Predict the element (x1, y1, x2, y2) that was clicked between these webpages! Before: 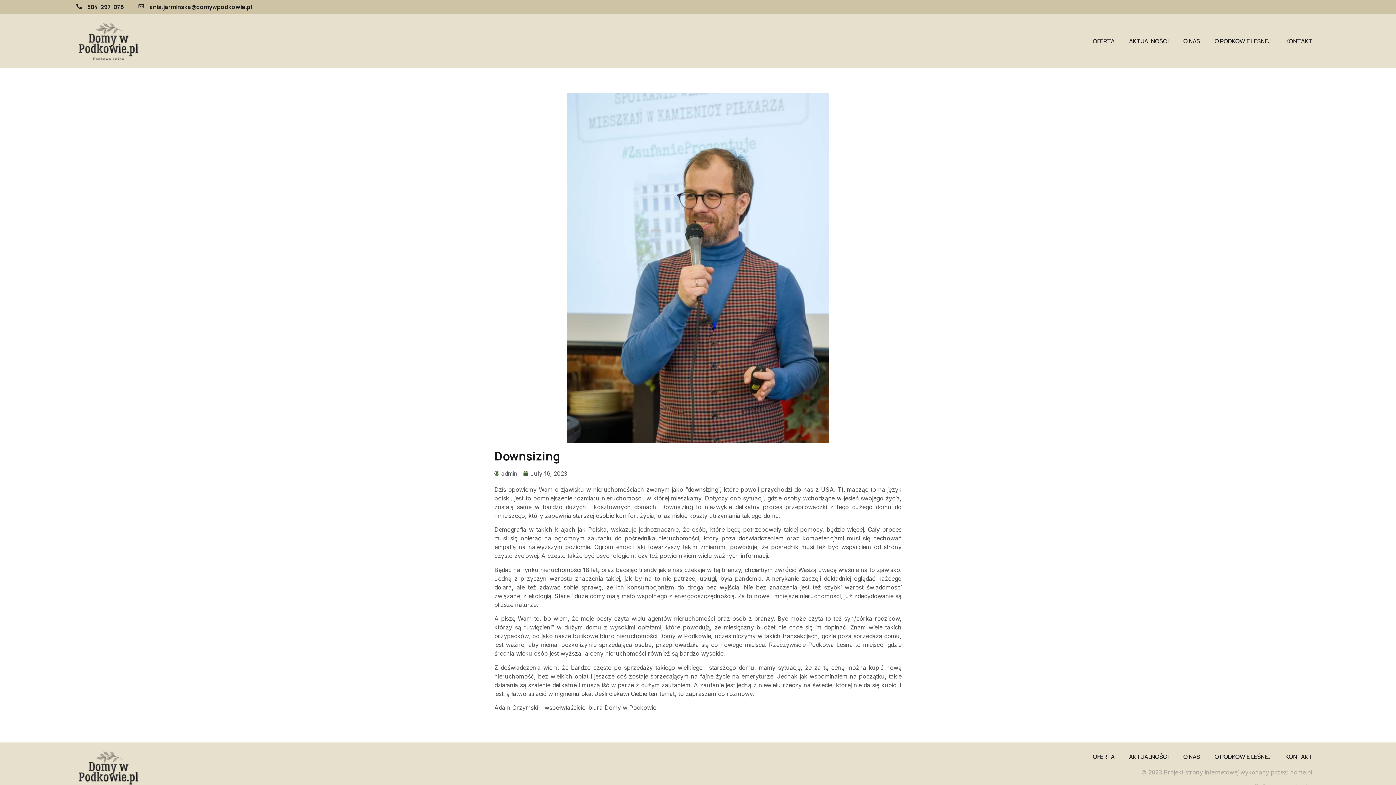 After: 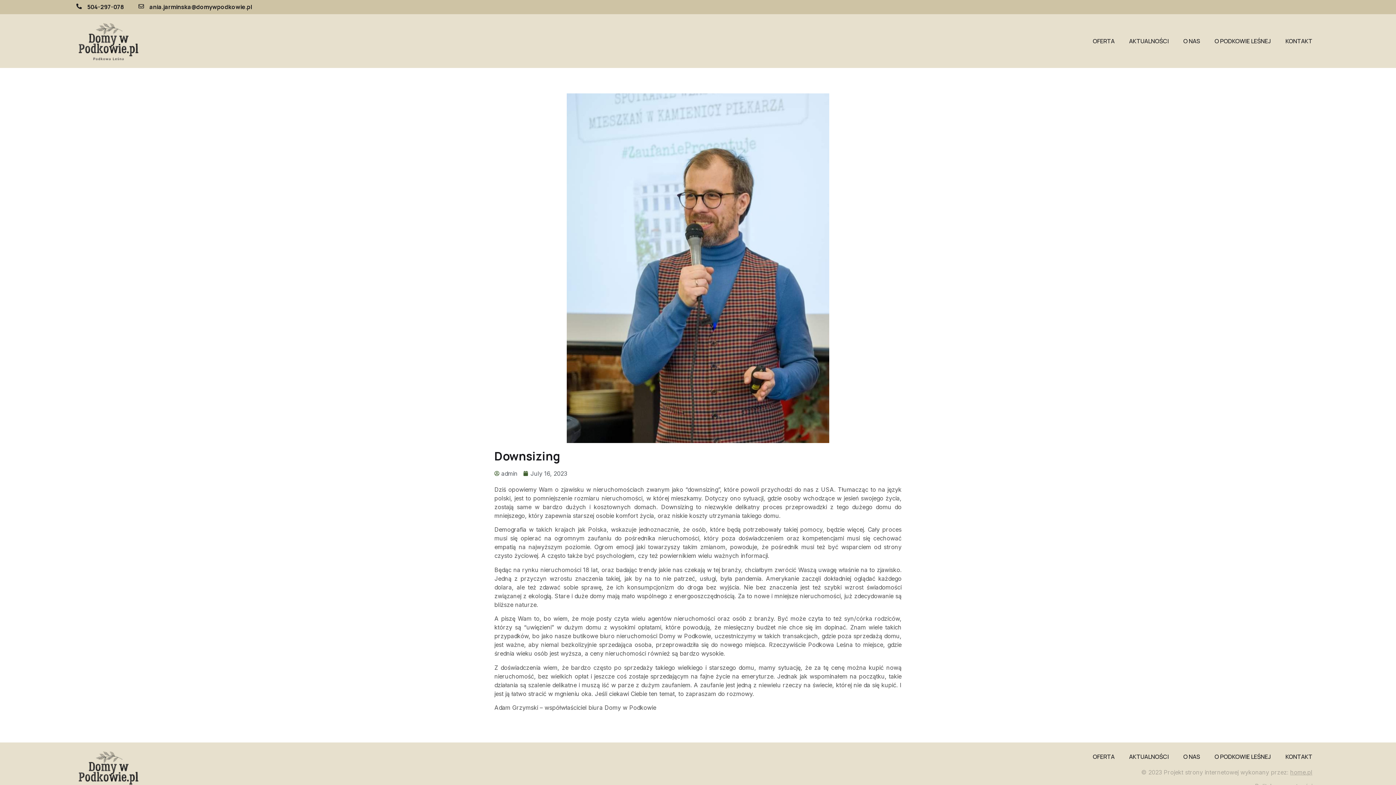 Action: bbox: (87, 2, 124, 10) label: 504-297-078